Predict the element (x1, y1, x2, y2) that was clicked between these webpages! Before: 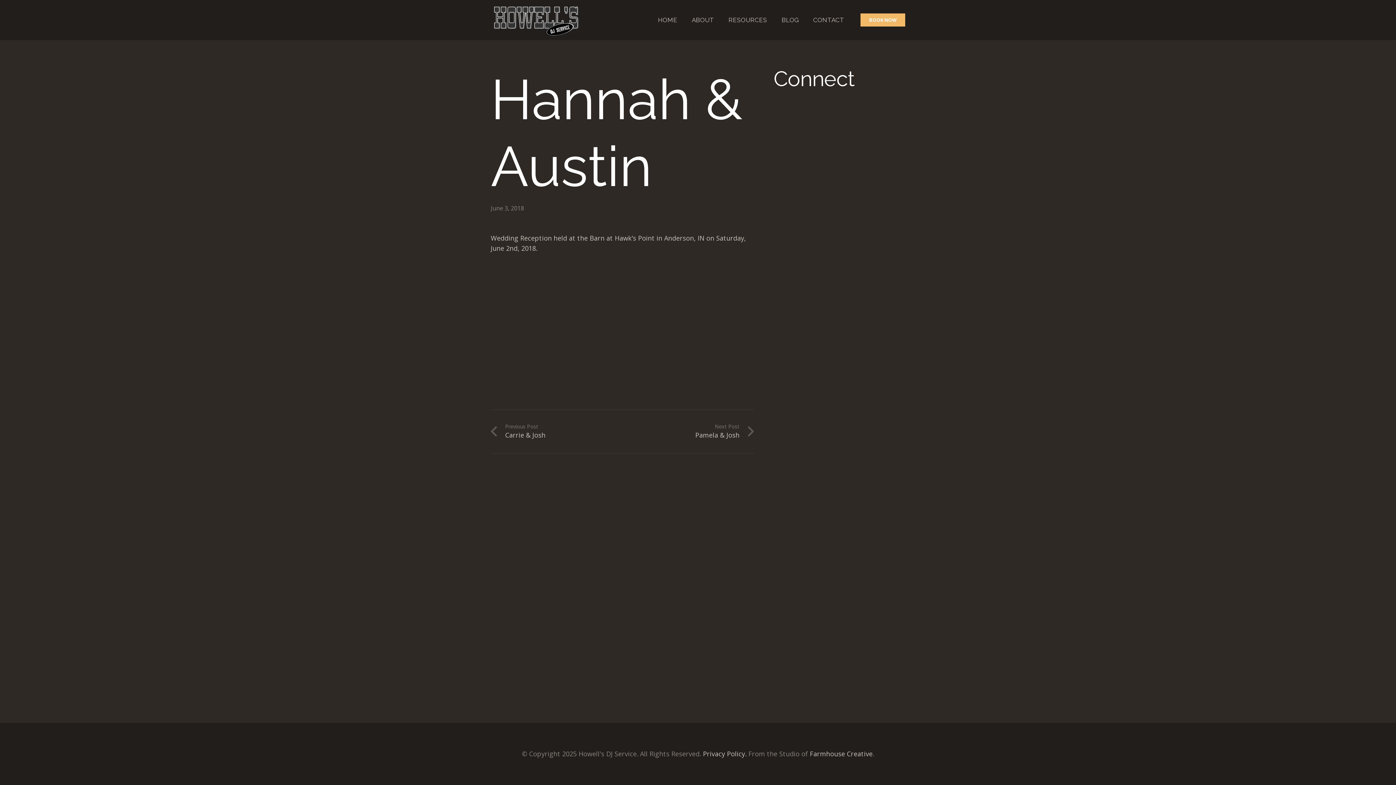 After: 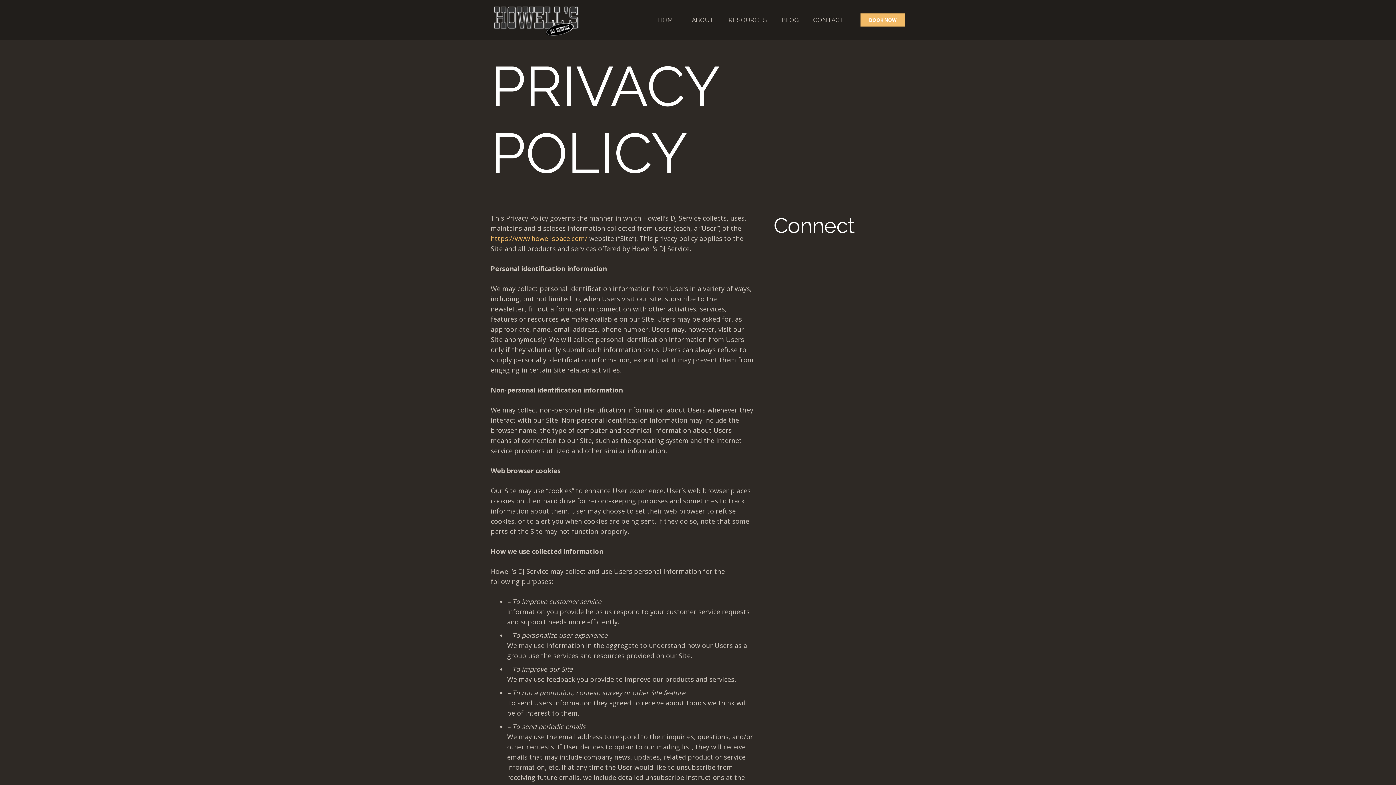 Action: label: Privacy Policy.  bbox: (703, 749, 748, 758)